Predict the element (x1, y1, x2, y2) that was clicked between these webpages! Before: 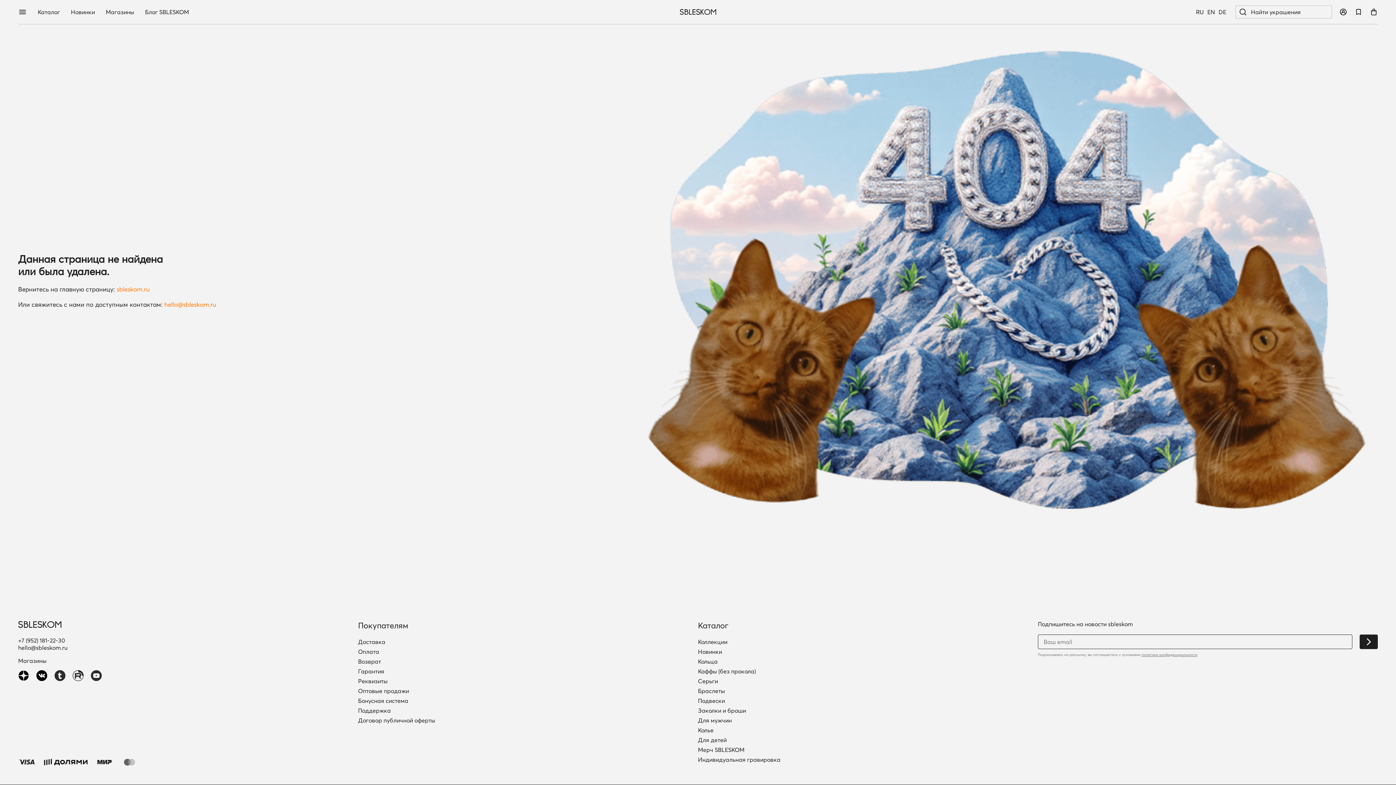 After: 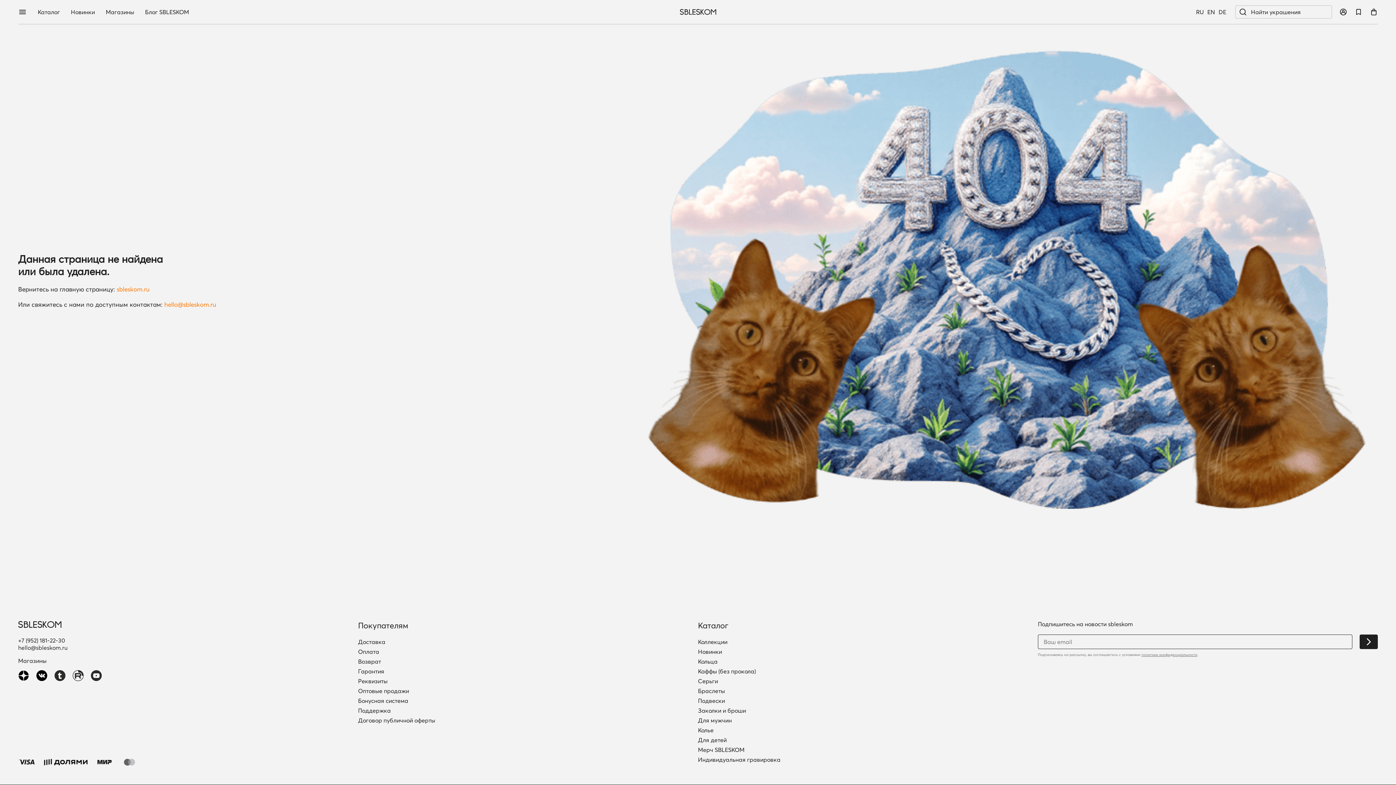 Action: label: hello@sbleskom.ru bbox: (18, 644, 358, 651)